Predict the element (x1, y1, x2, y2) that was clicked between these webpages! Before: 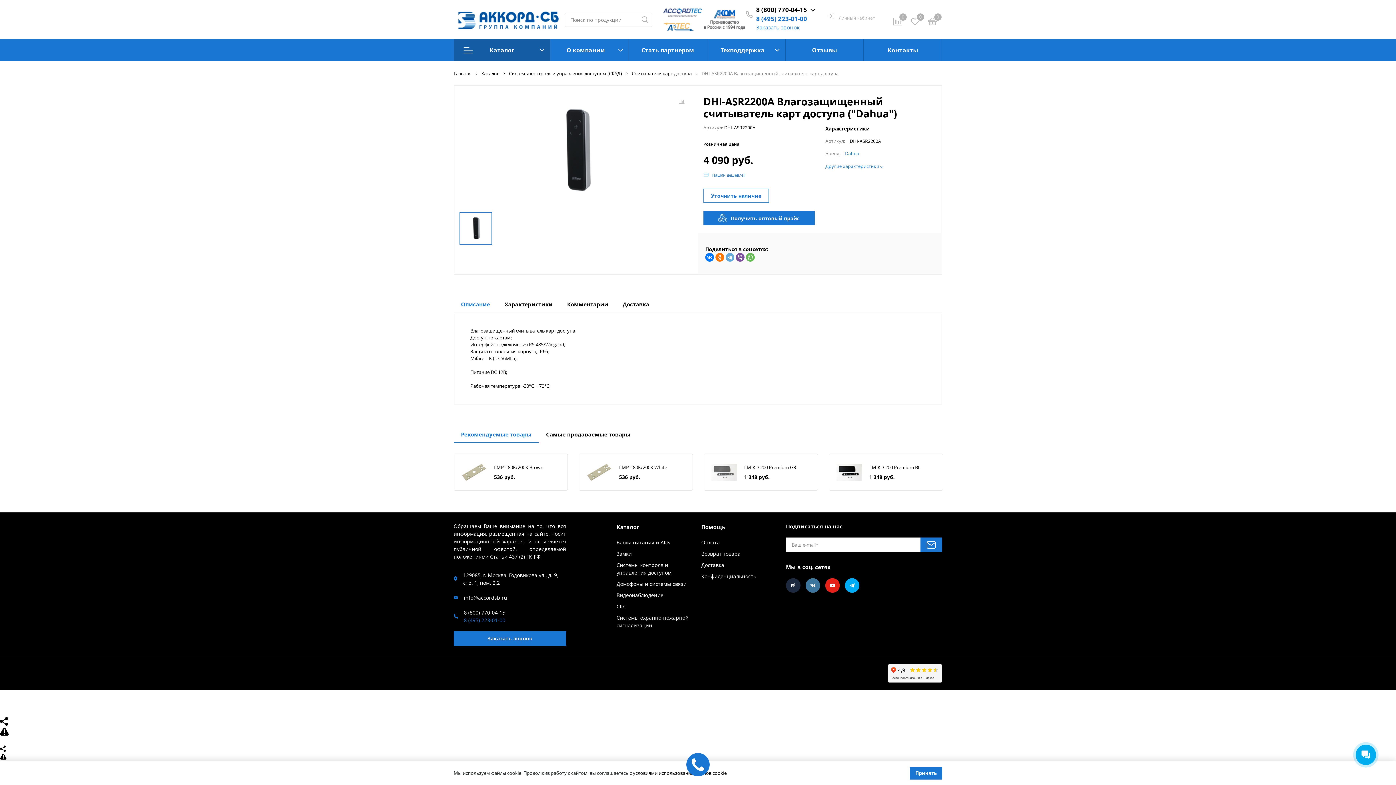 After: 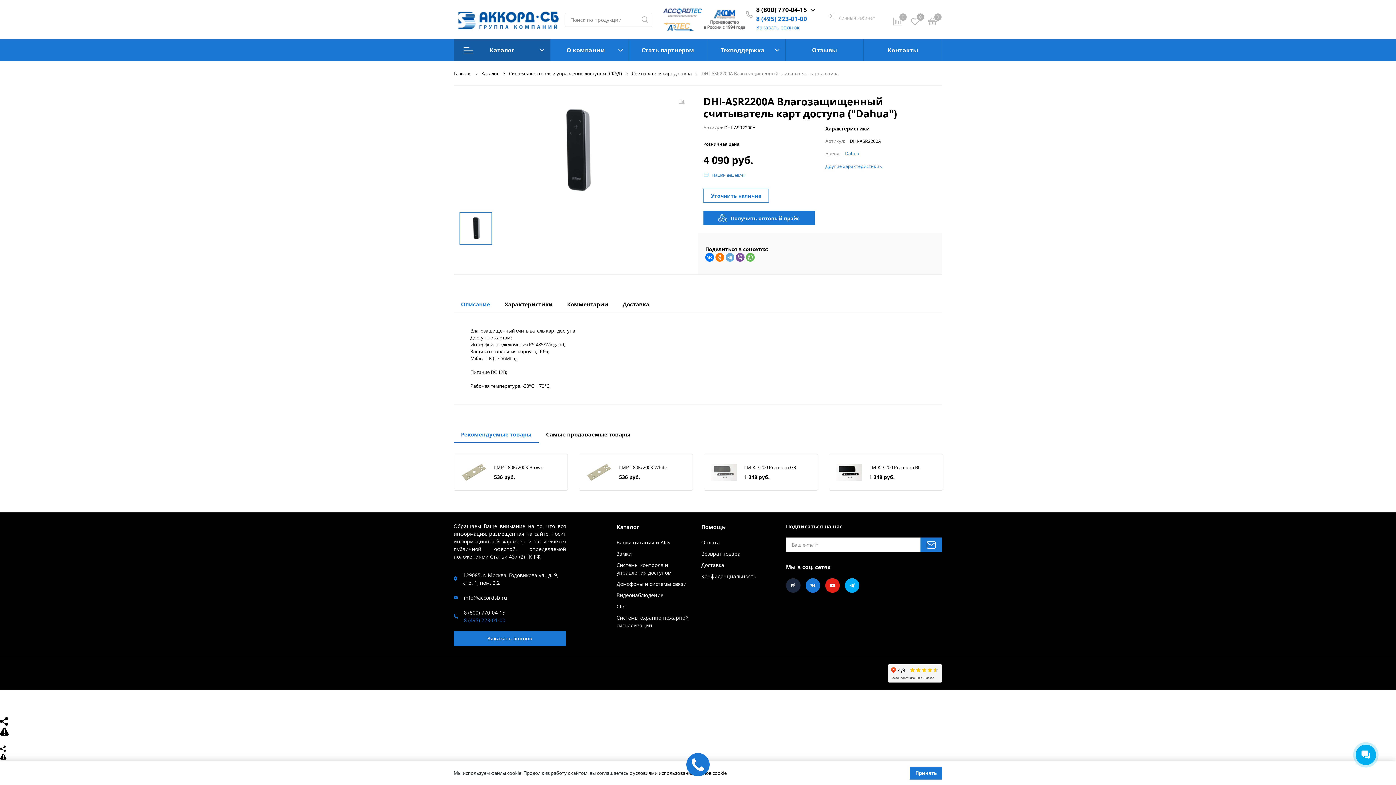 Action: bbox: (805, 578, 820, 593)